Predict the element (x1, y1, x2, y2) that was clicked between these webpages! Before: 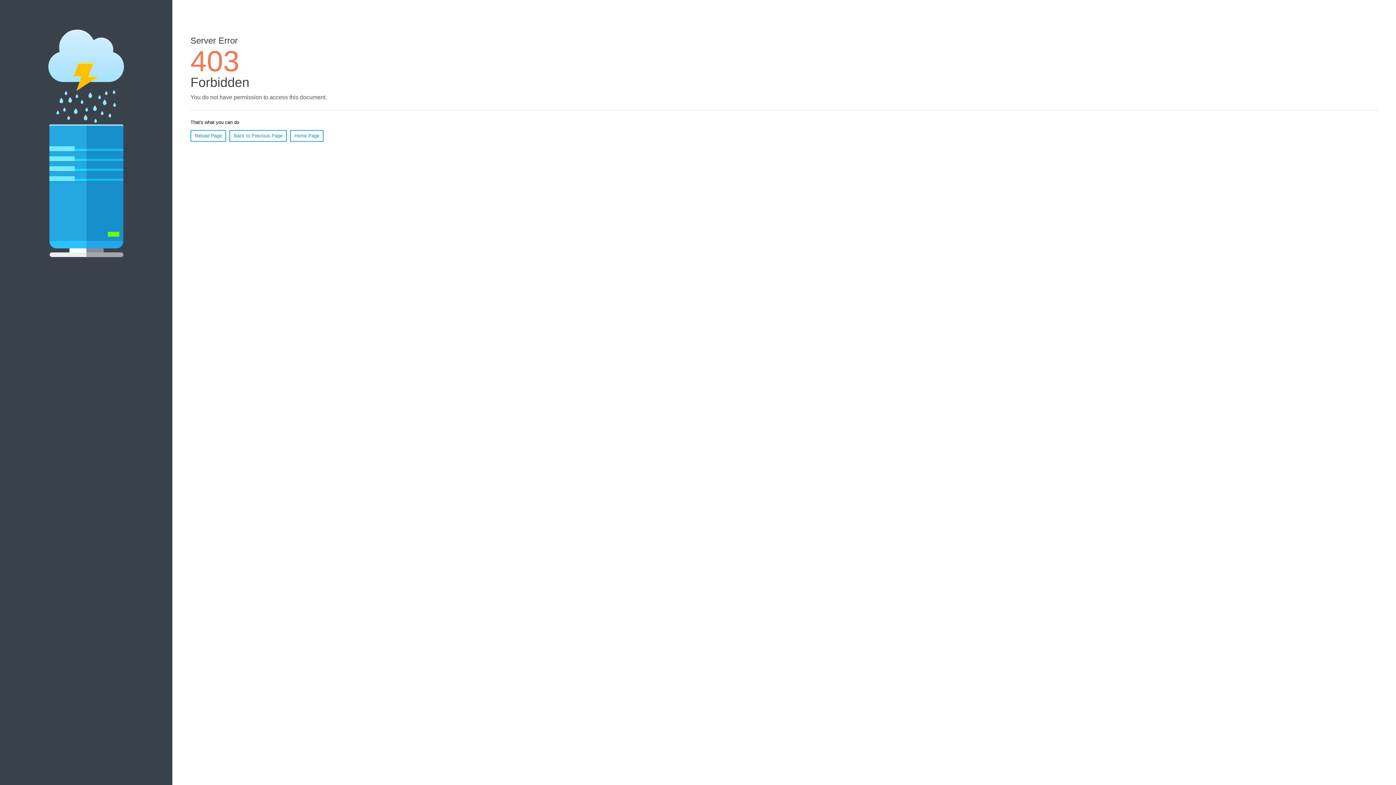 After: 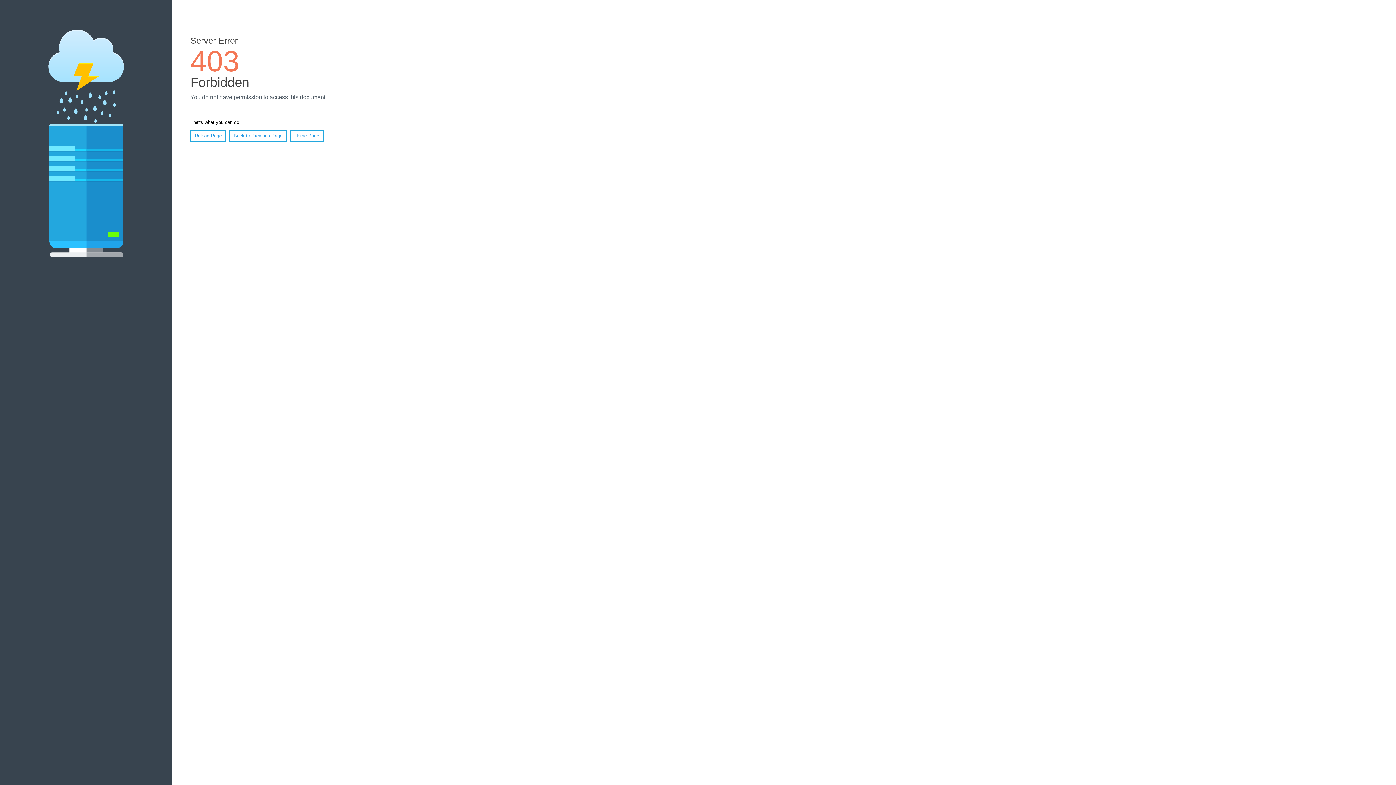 Action: label: Home Page bbox: (290, 130, 323, 141)